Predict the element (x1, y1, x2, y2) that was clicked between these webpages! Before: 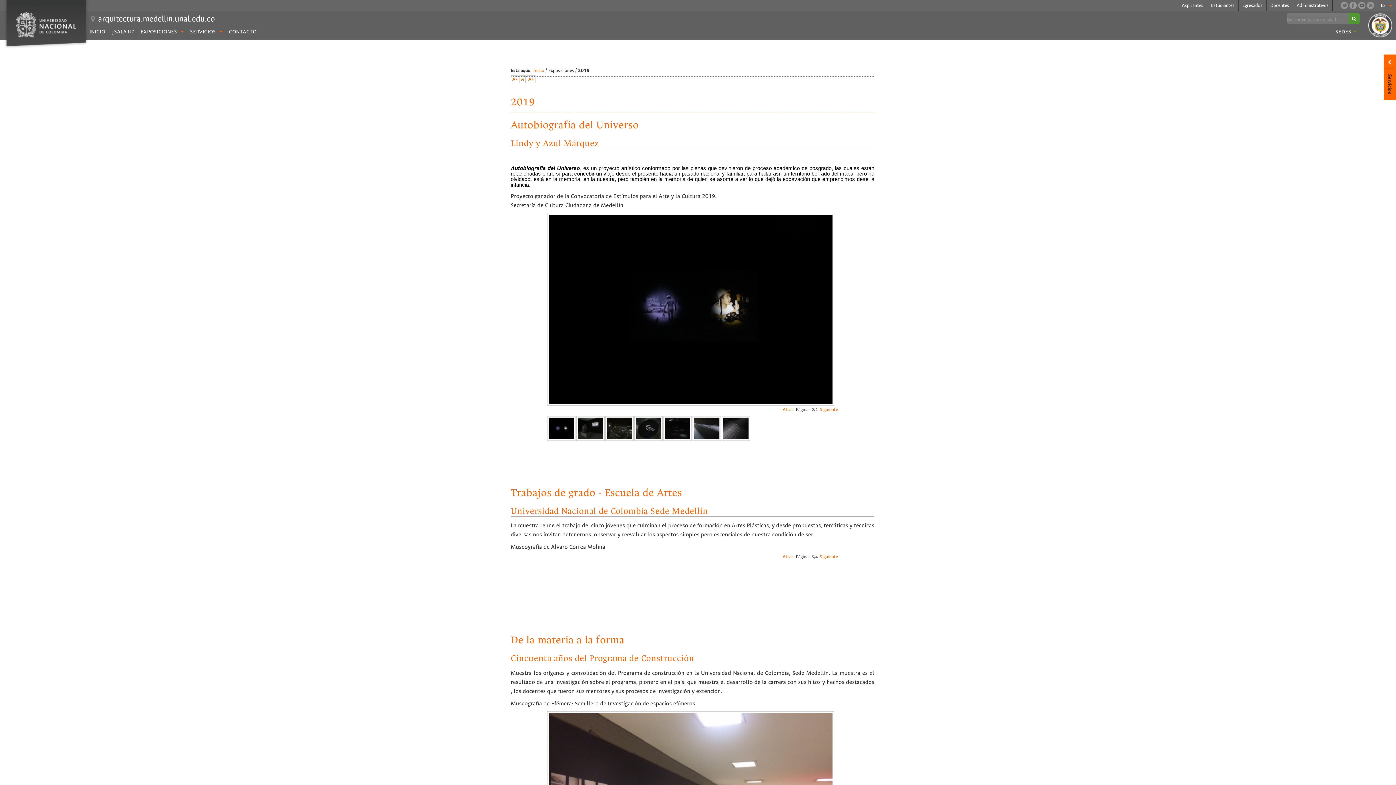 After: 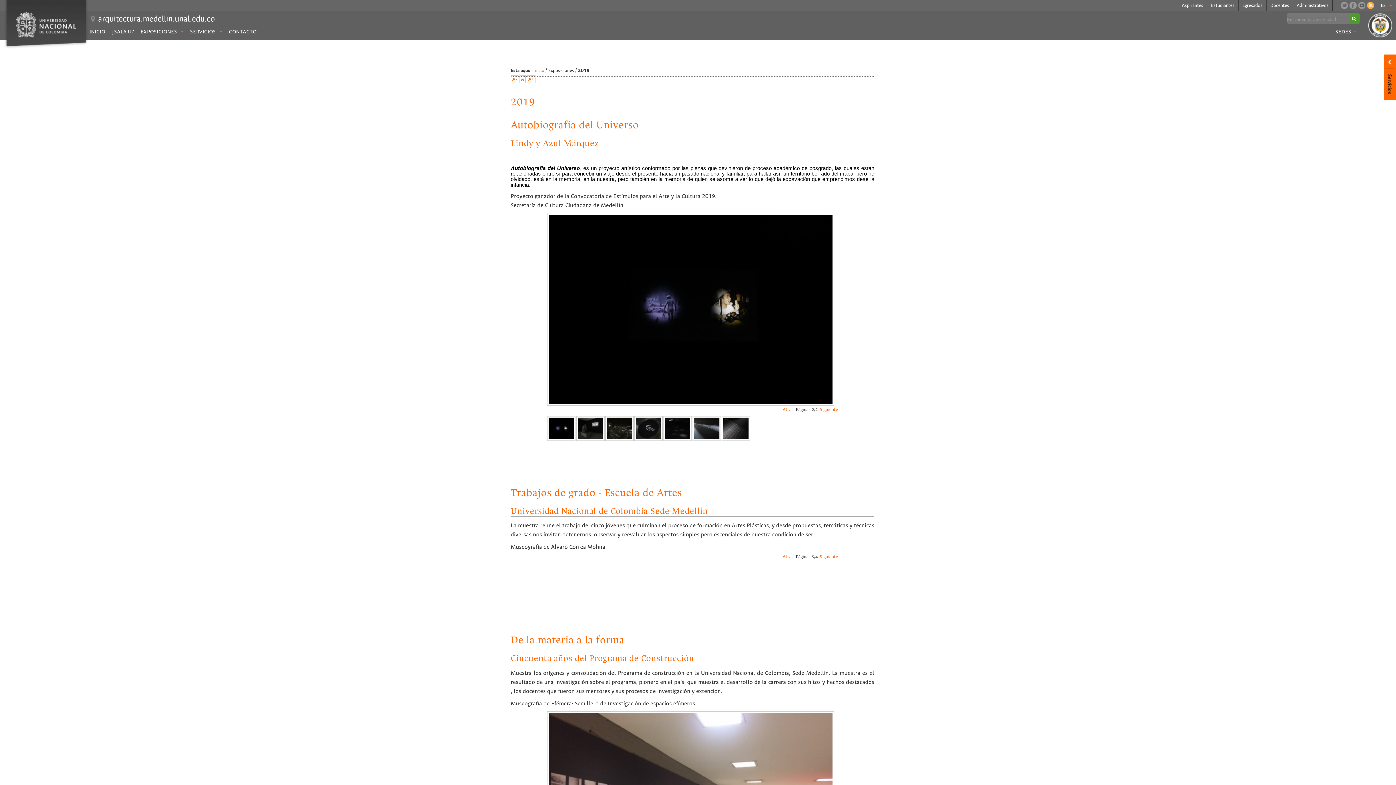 Action: bbox: (1367, 1, 1374, 9)